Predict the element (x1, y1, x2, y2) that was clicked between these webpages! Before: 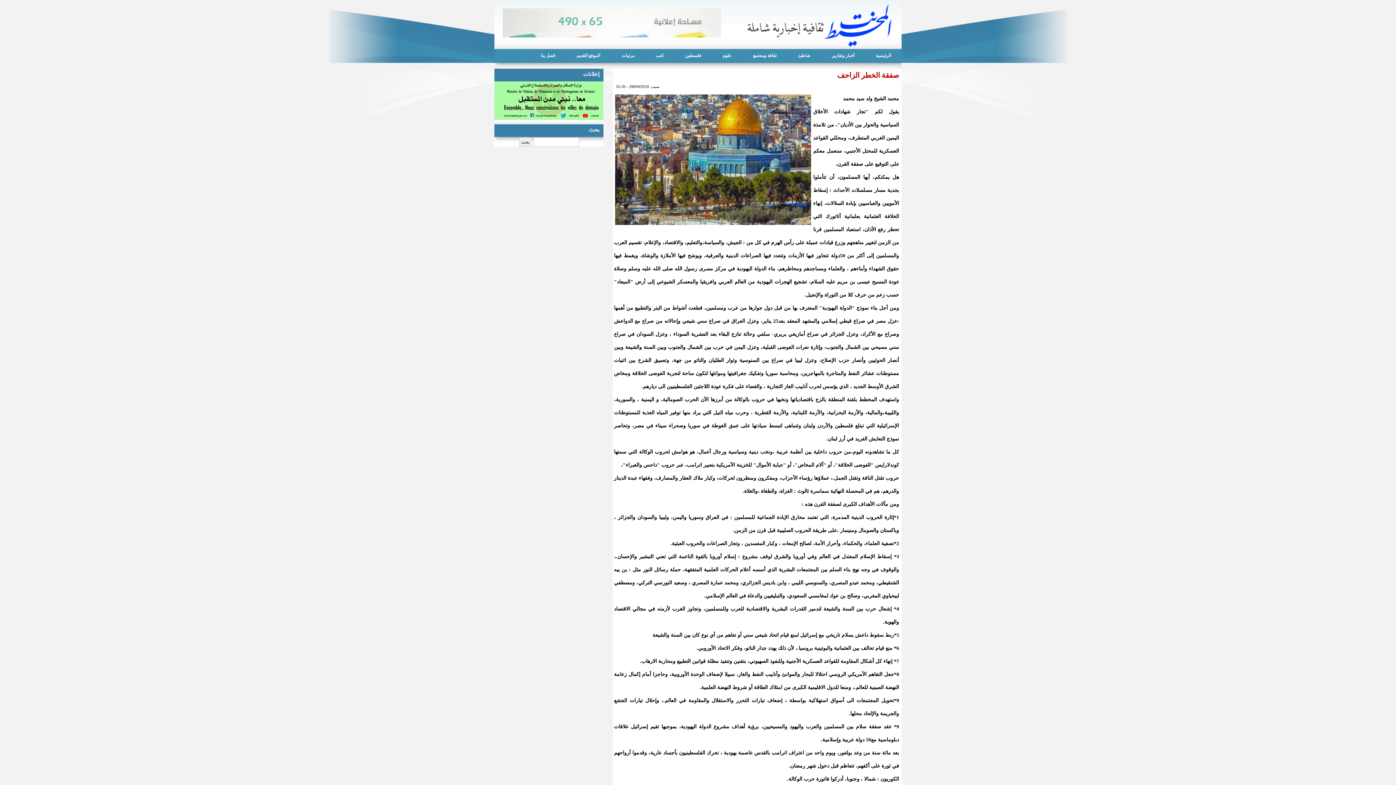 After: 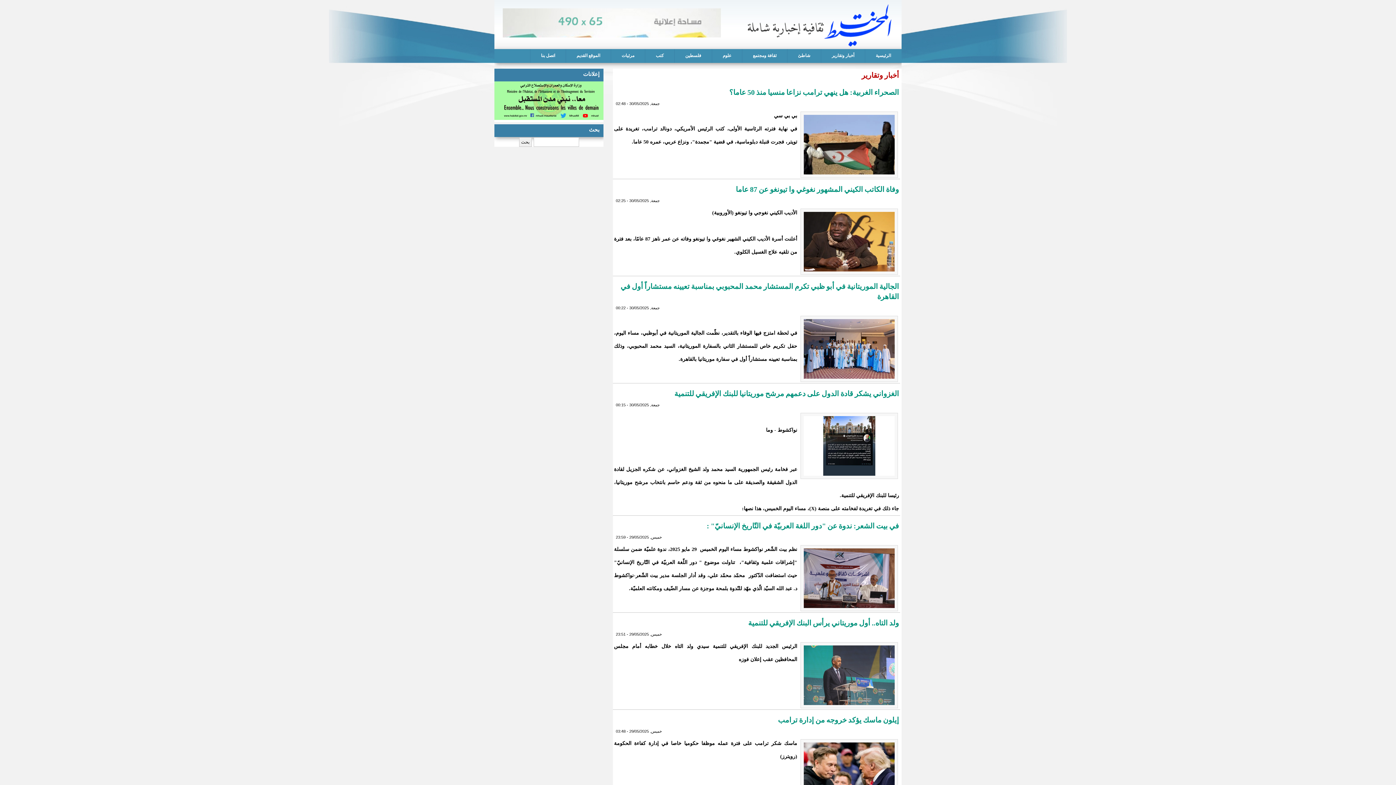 Action: bbox: (821, 49, 865, 62) label: أخبار وتقارير